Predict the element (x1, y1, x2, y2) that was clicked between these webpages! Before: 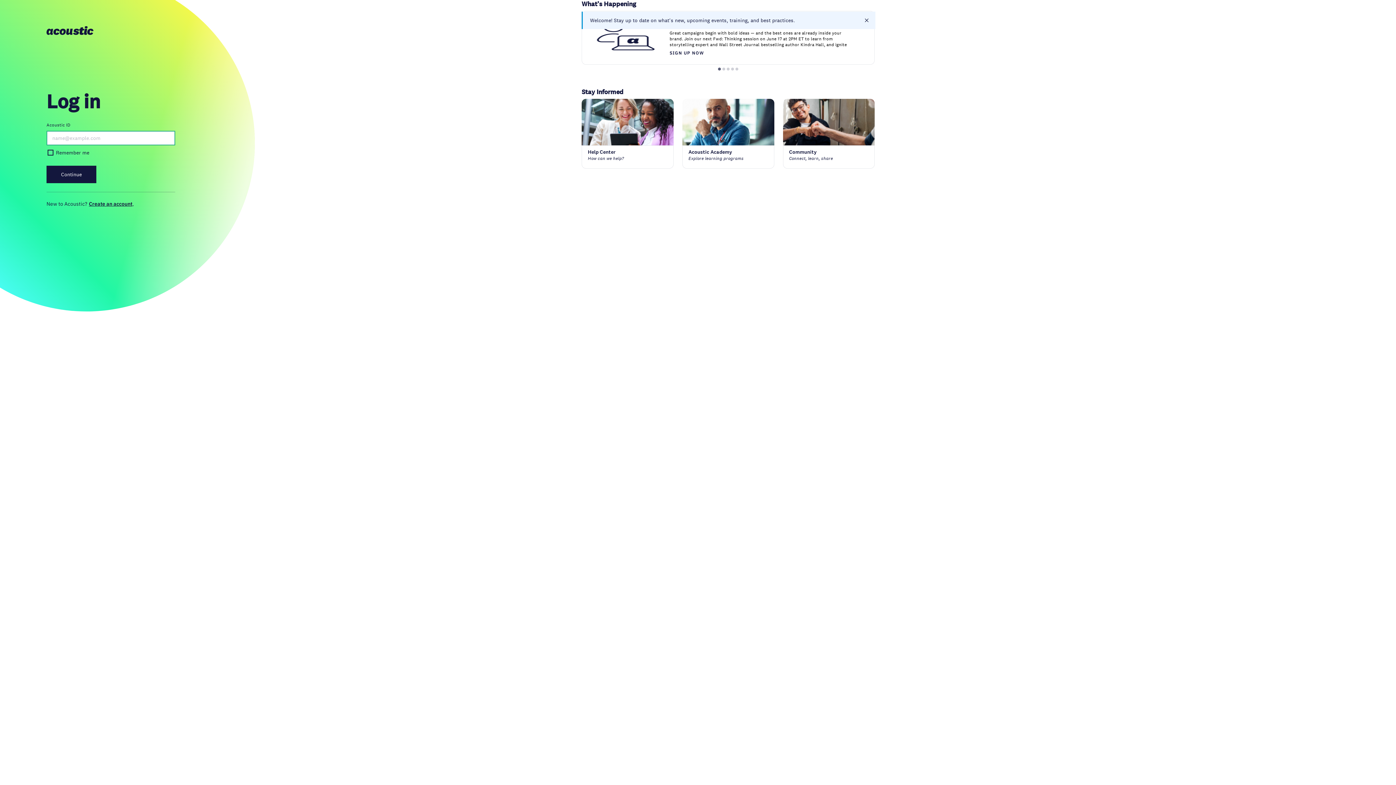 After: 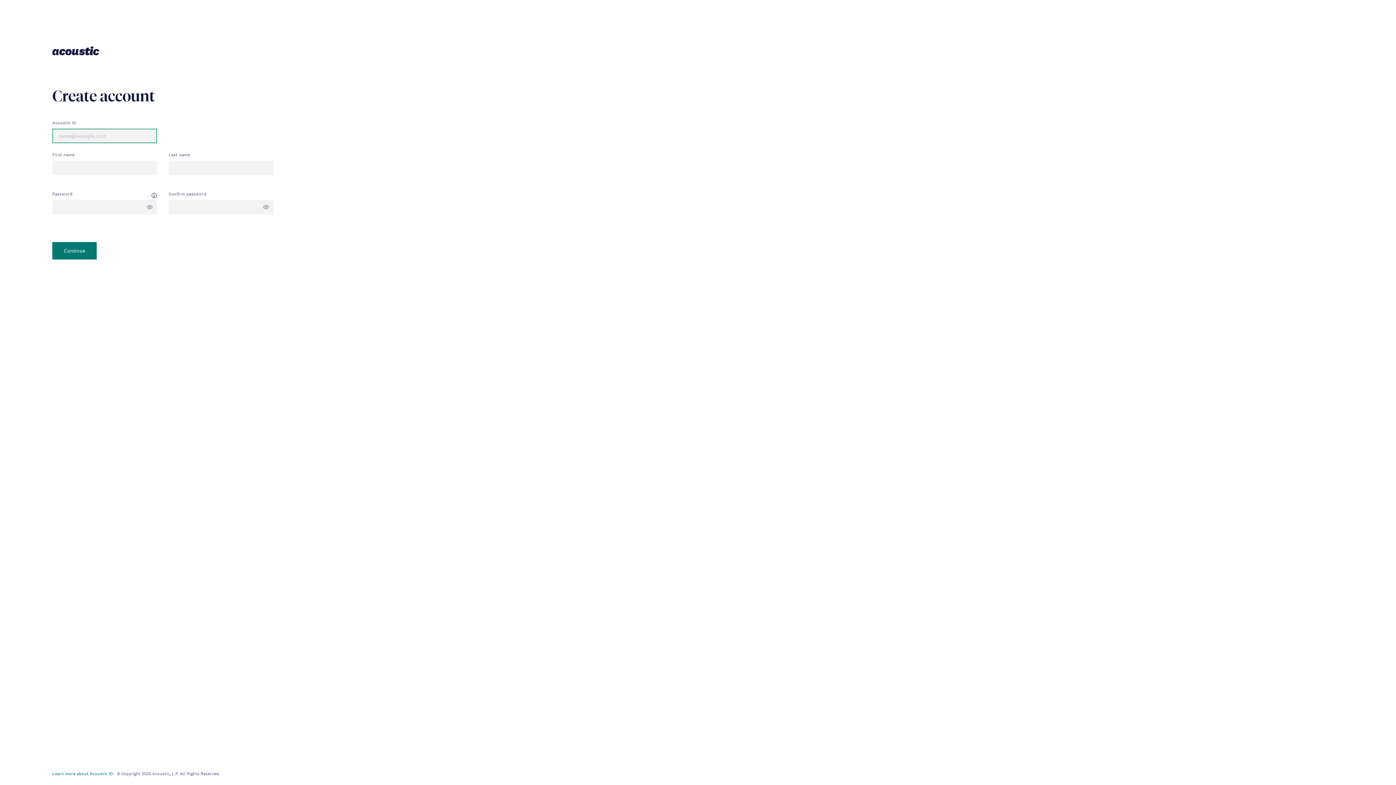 Action: bbox: (88, 200, 132, 207) label: Create an account